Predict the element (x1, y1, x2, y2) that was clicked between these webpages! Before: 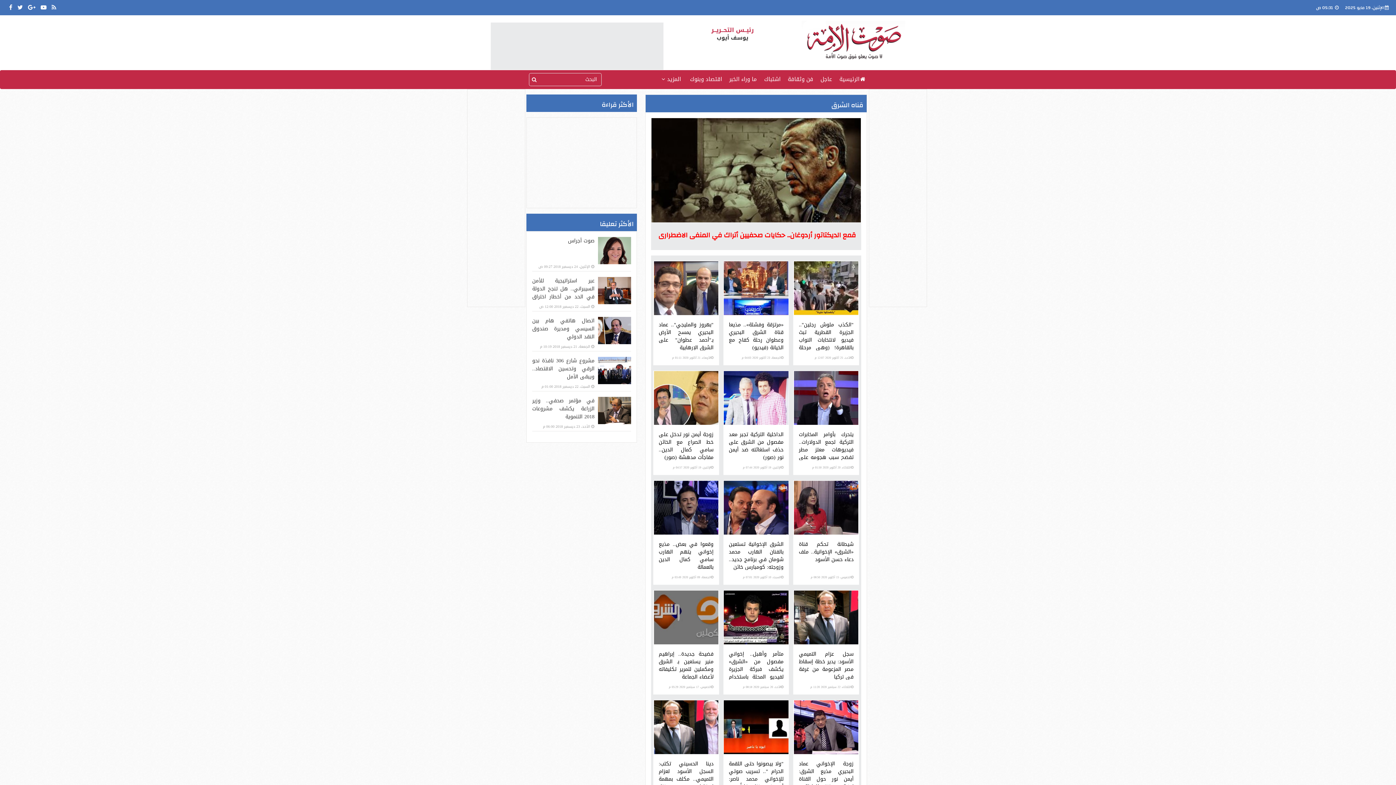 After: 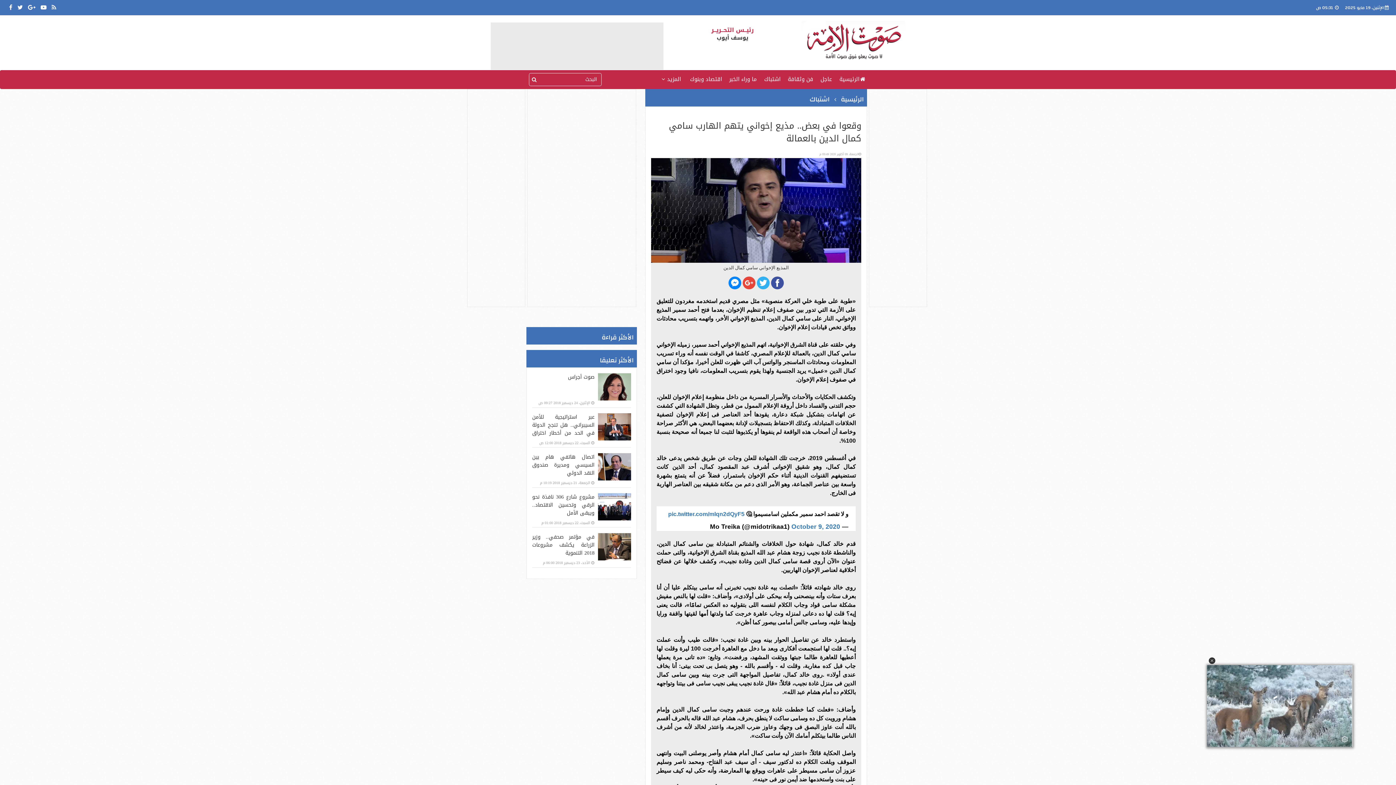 Action: bbox: (653, 480, 719, 535)